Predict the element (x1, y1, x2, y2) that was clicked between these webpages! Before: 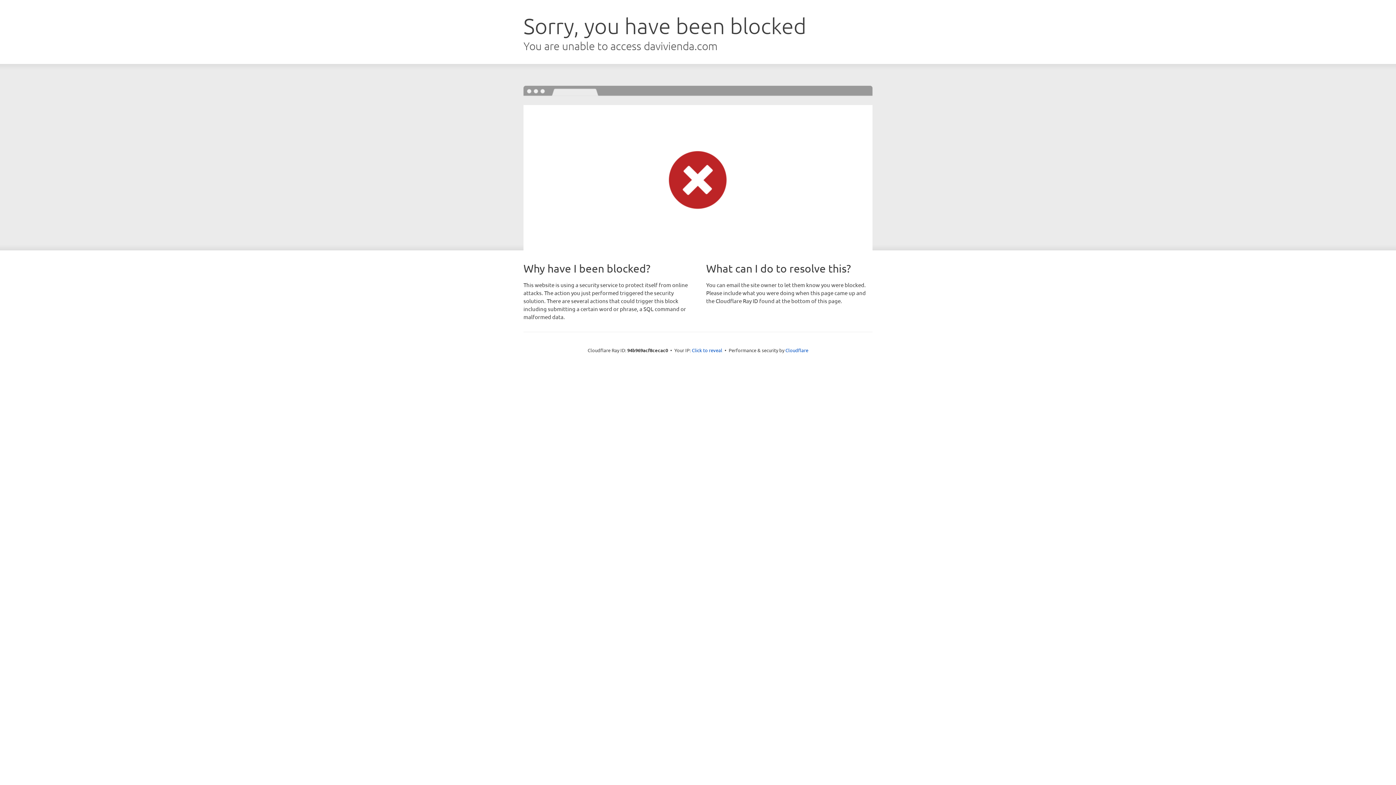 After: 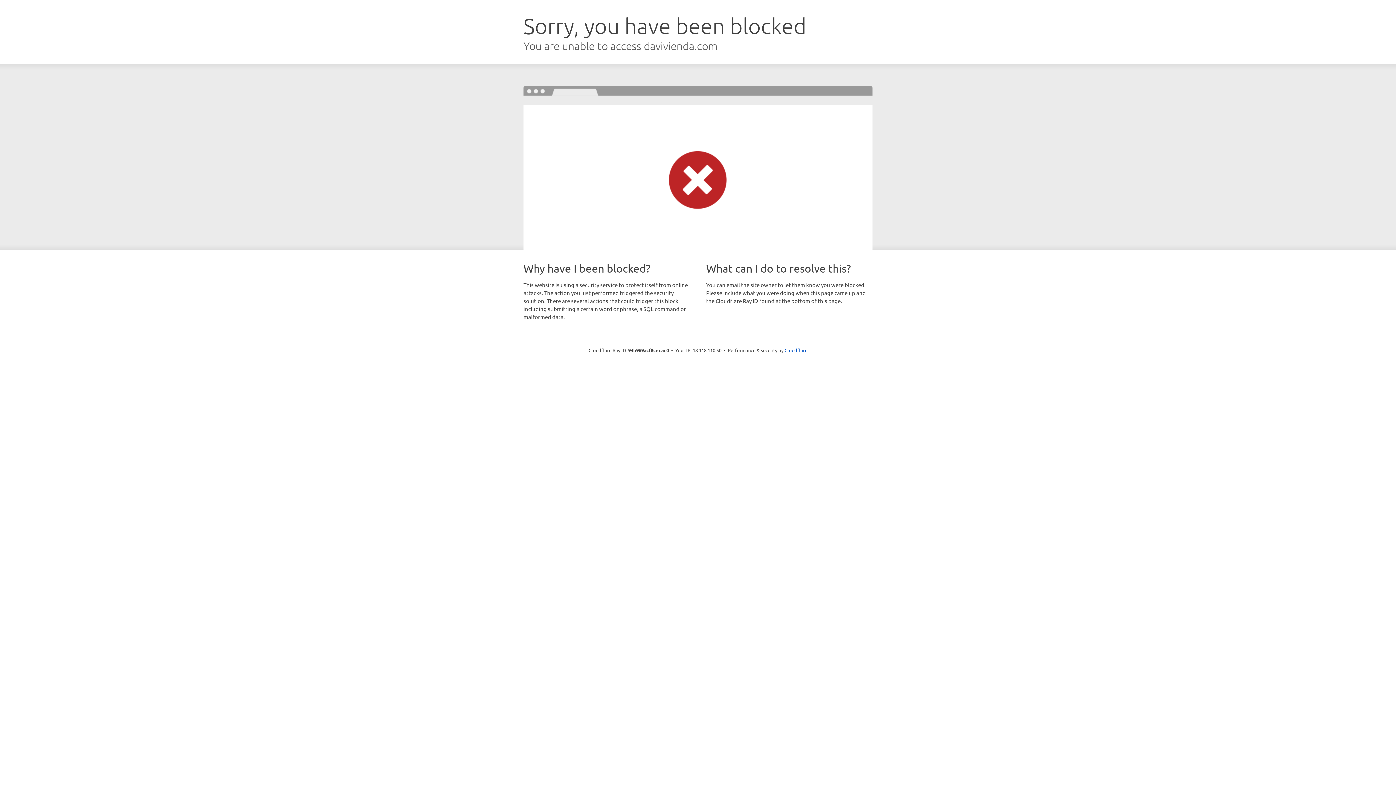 Action: bbox: (692, 346, 722, 353) label: Click to reveal